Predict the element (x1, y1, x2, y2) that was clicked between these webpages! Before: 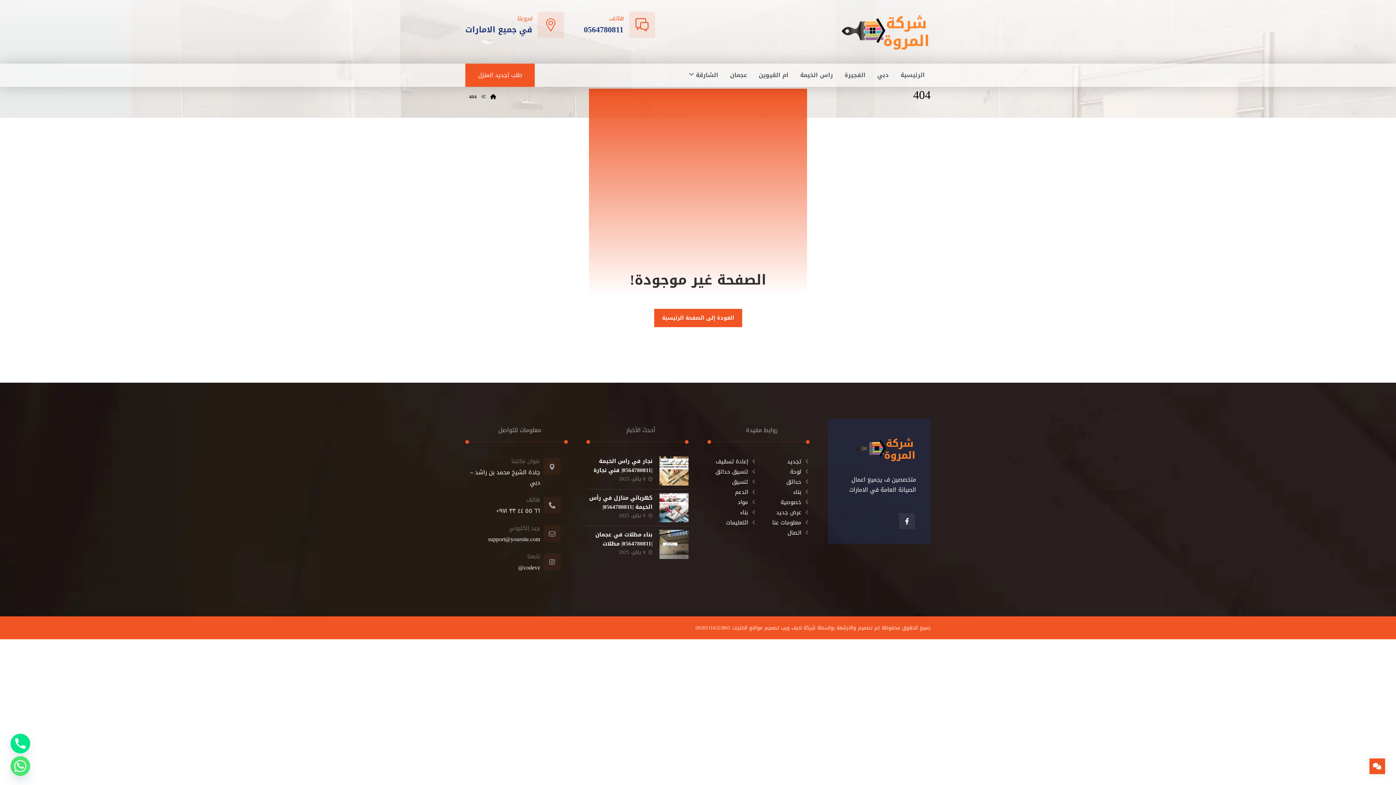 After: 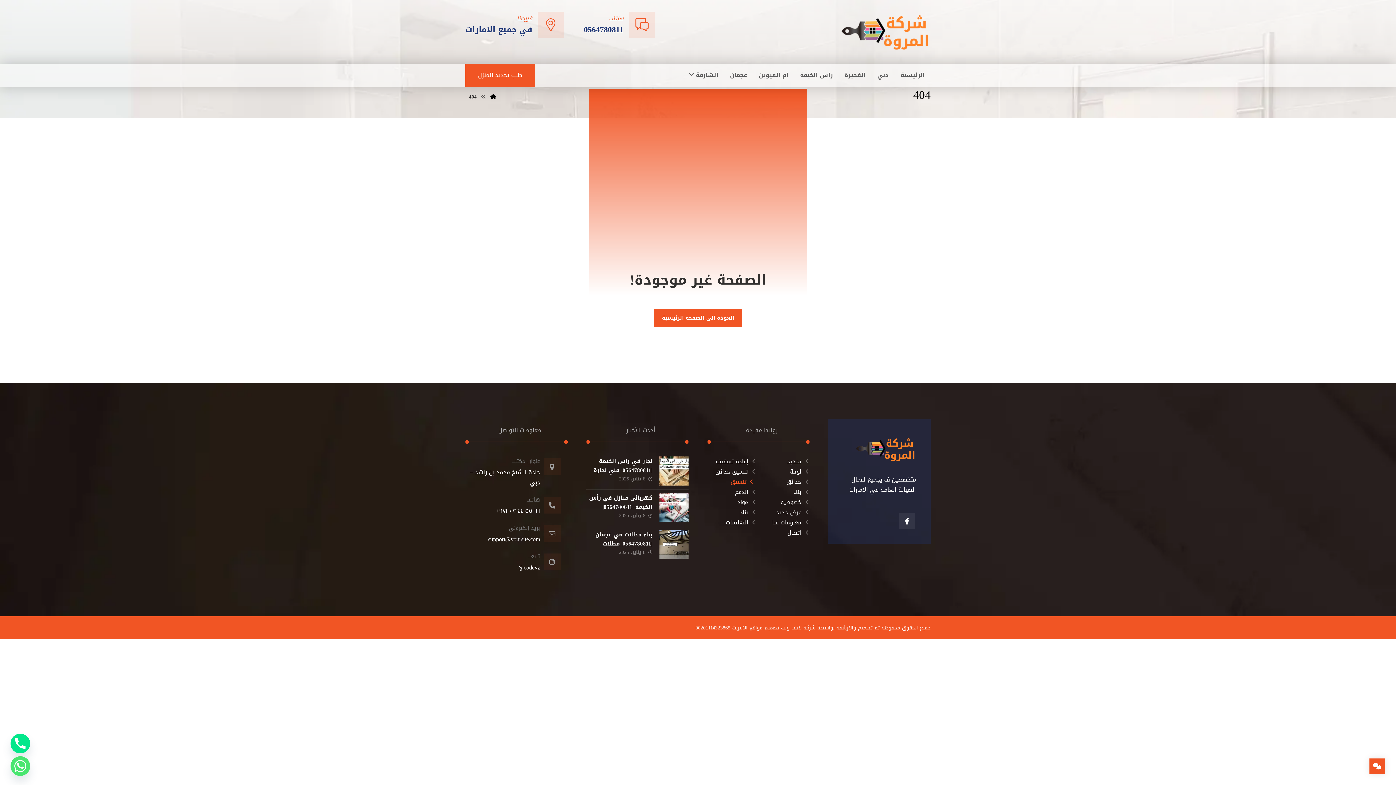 Action: bbox: (732, 477, 756, 487) label: تنسيق